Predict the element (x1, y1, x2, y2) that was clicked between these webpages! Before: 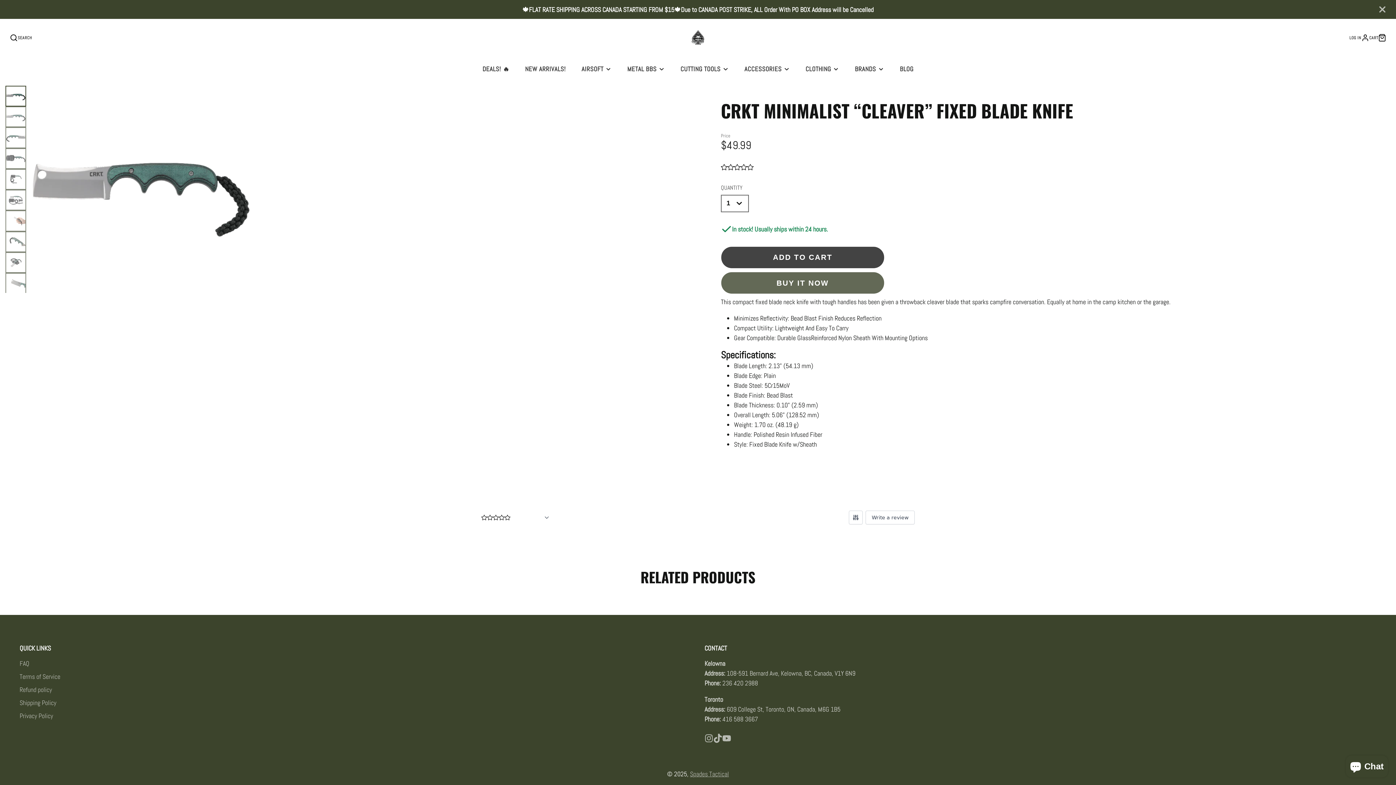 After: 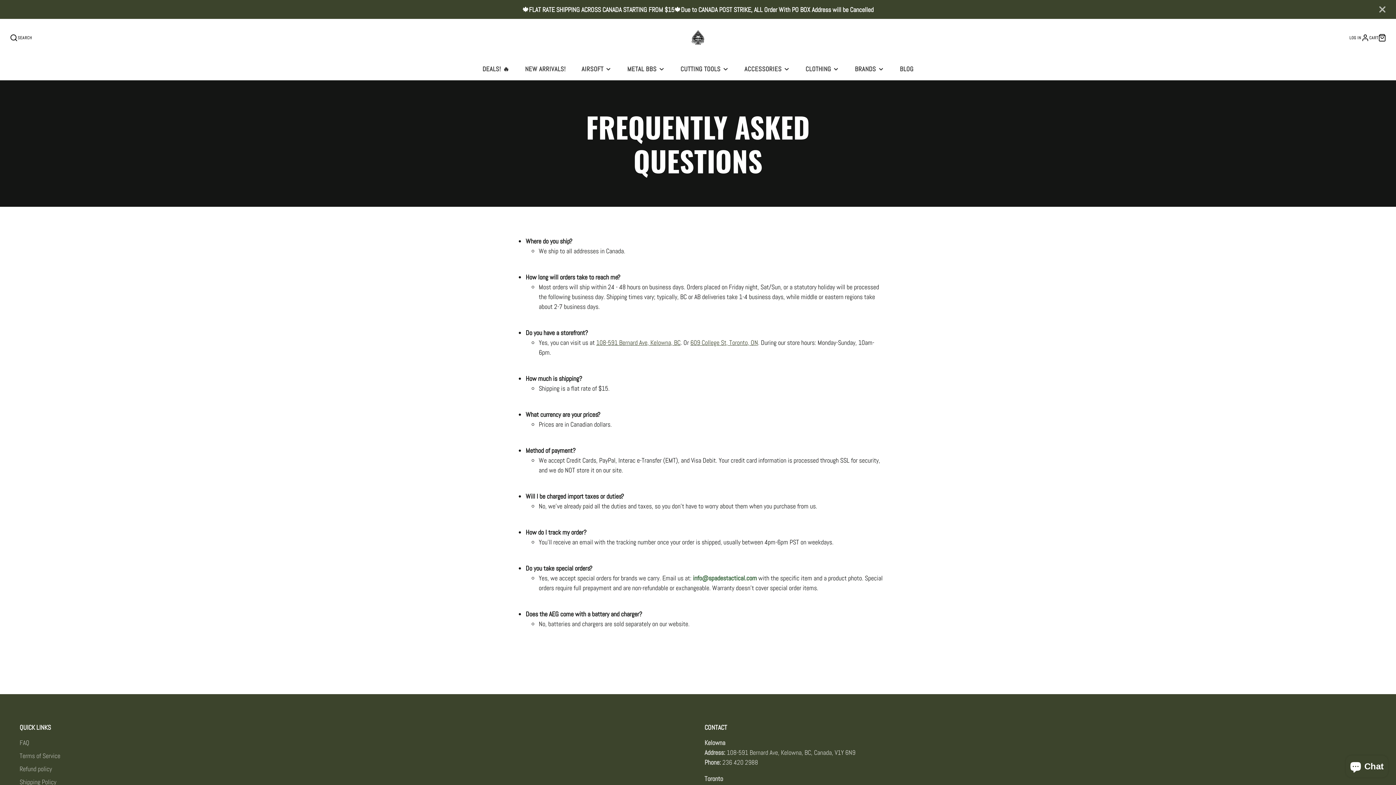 Action: label: FAQ bbox: (19, 659, 29, 668)